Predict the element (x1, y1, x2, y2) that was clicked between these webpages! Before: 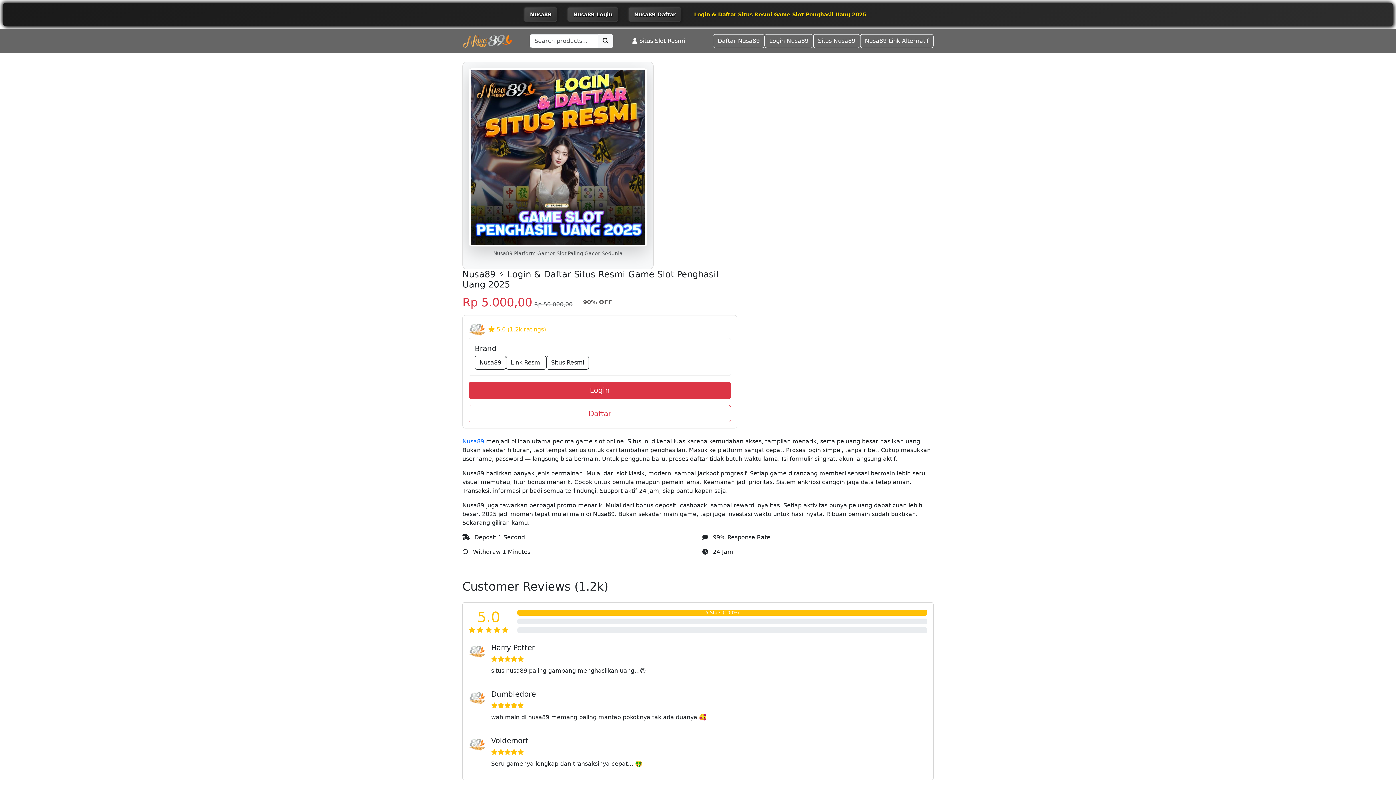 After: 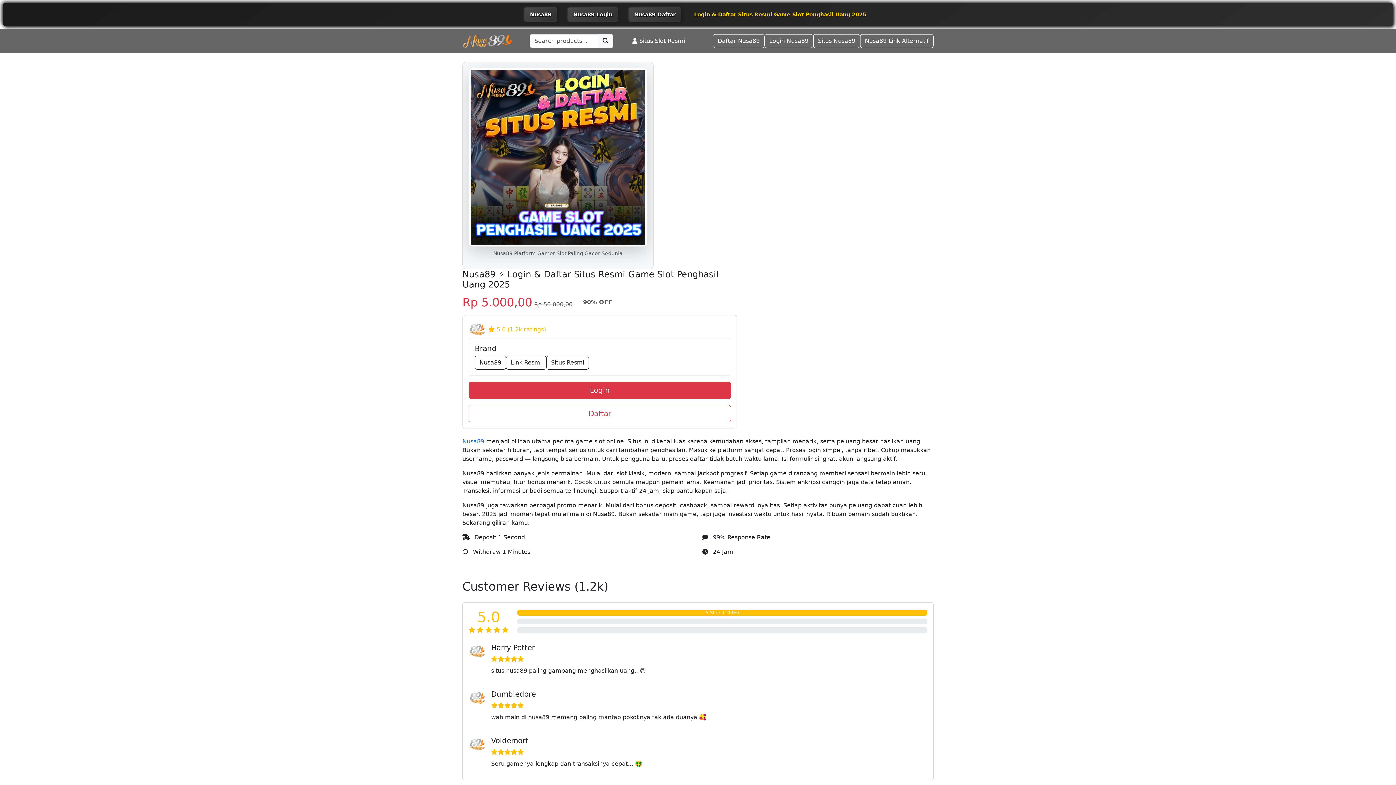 Action: label: Login Nusa89 bbox: (764, 34, 813, 48)